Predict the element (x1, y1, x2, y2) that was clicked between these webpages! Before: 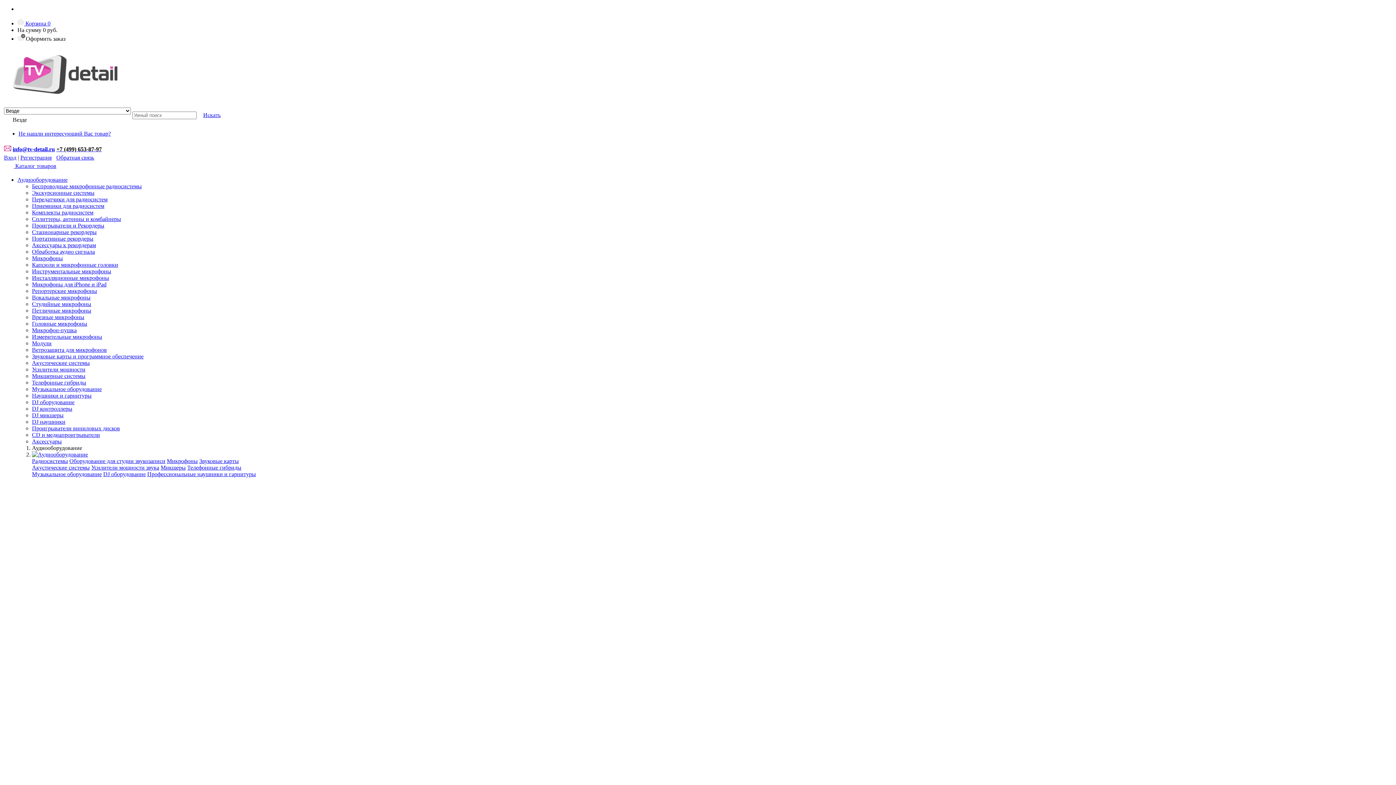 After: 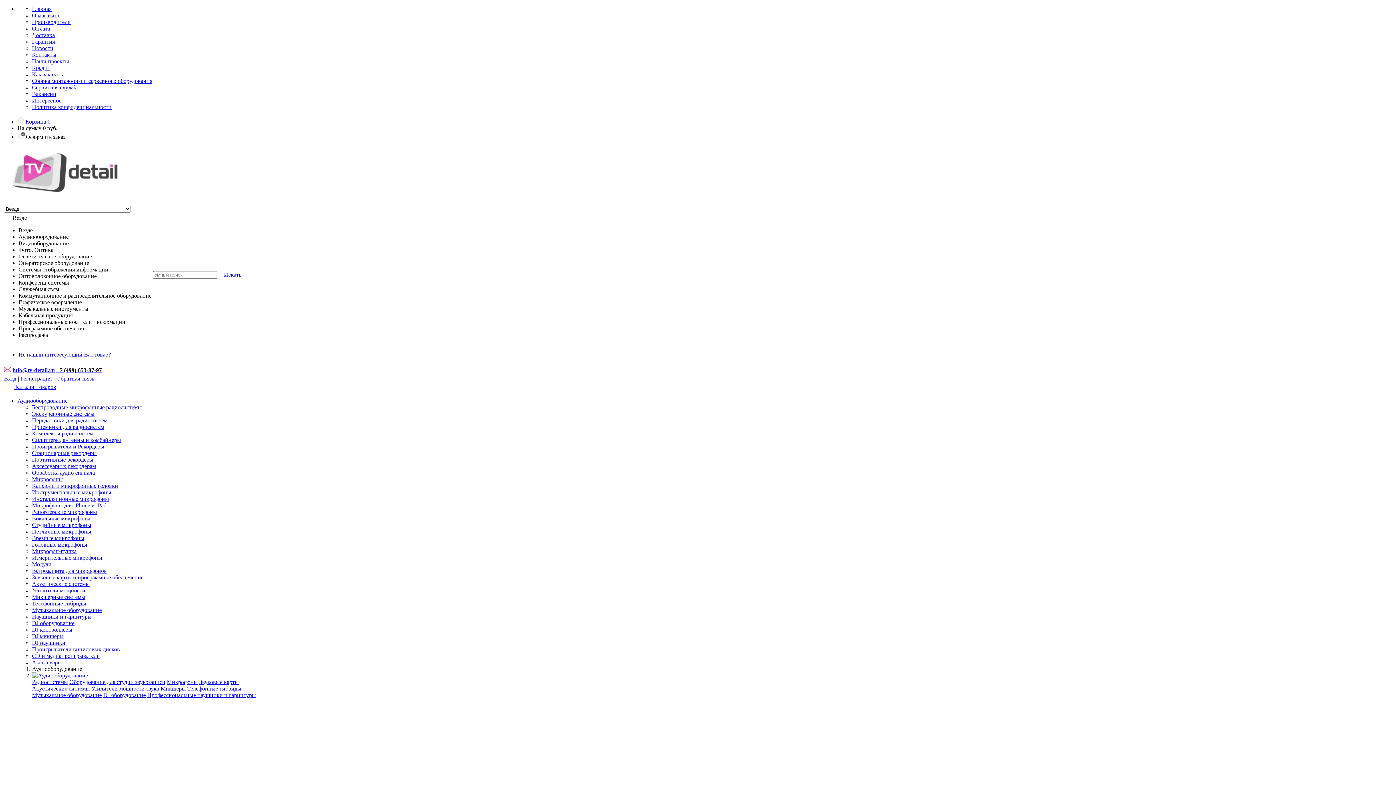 Action: bbox: (32, 476, 62, 482) label: Микрофоны